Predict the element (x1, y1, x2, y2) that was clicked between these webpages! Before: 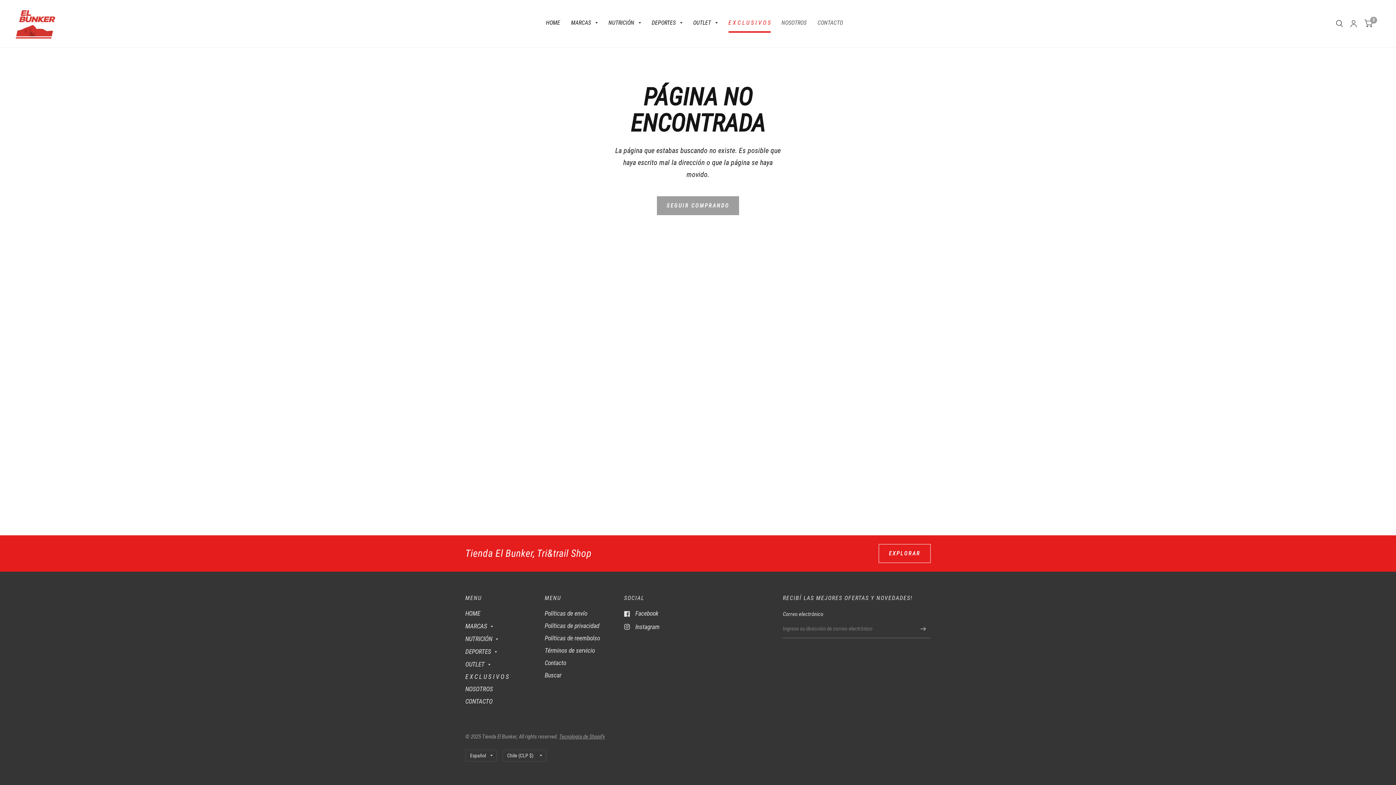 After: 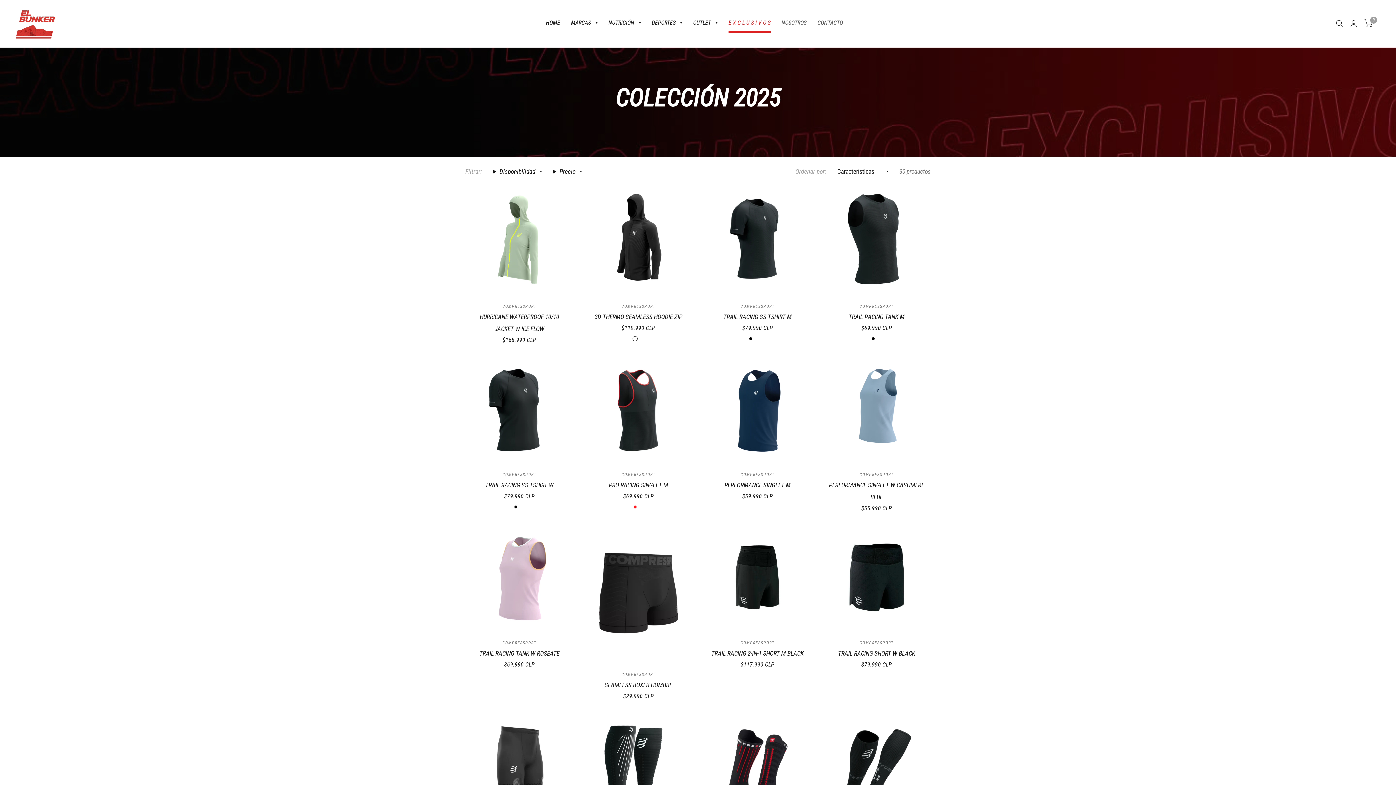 Action: label: E X C L U S I V O S bbox: (465, 673, 509, 680)